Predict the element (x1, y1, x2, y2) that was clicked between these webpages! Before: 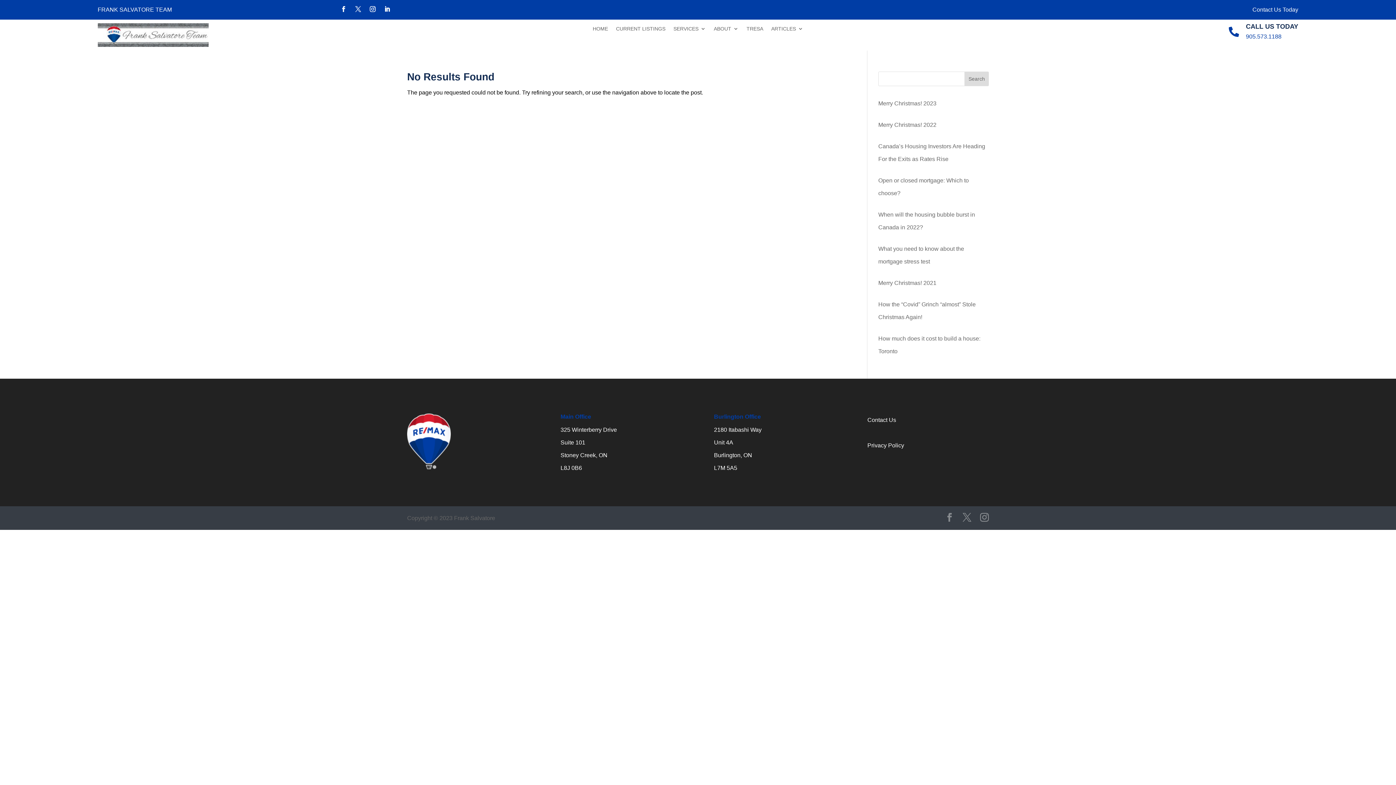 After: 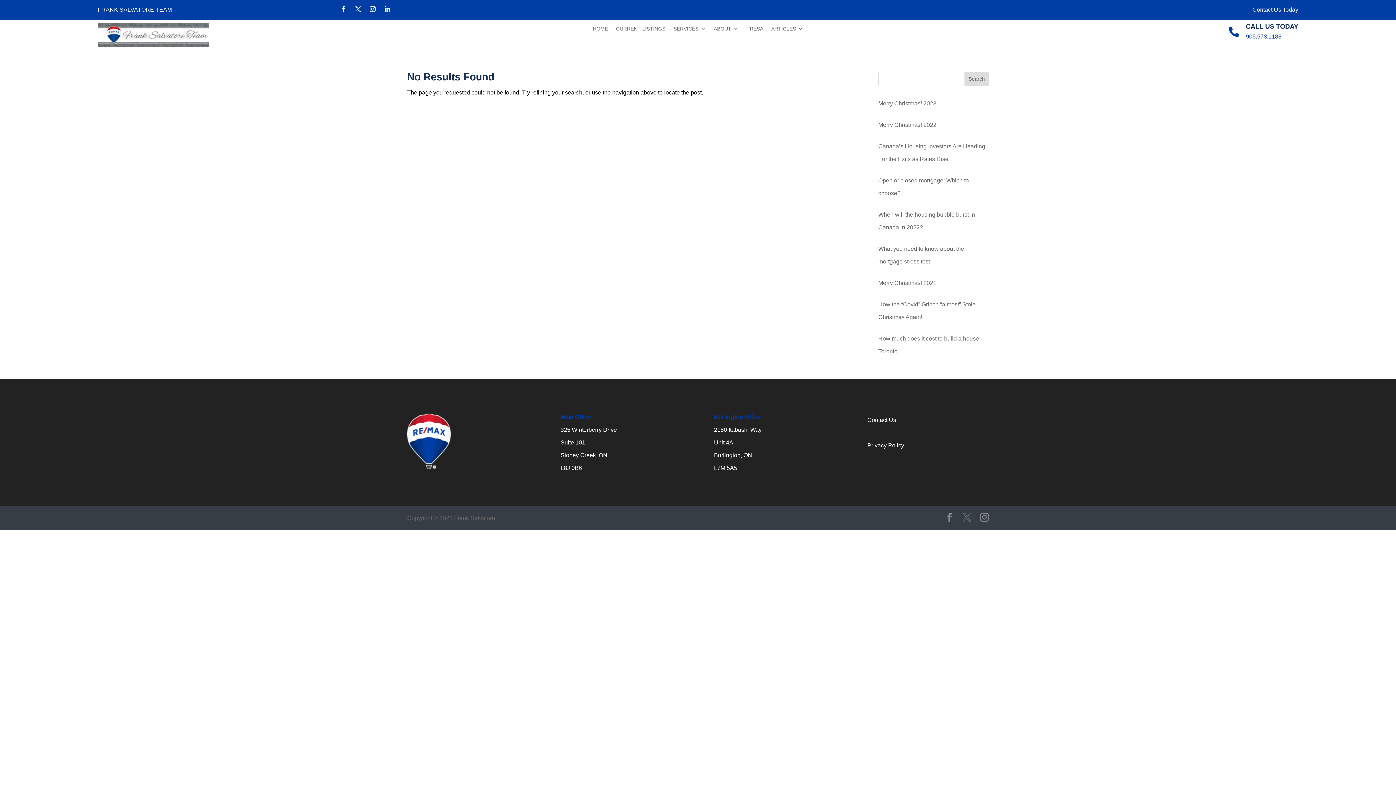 Action: bbox: (962, 512, 971, 524)